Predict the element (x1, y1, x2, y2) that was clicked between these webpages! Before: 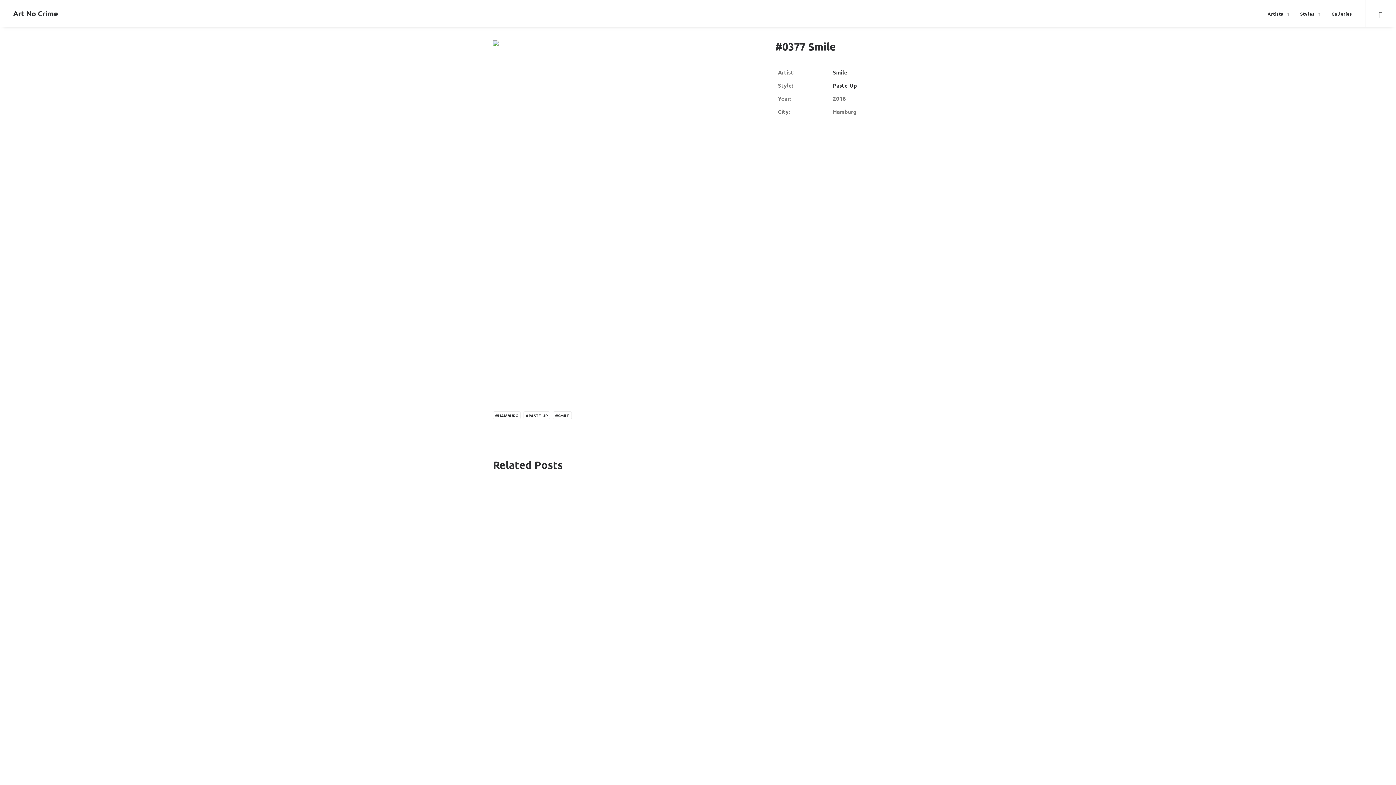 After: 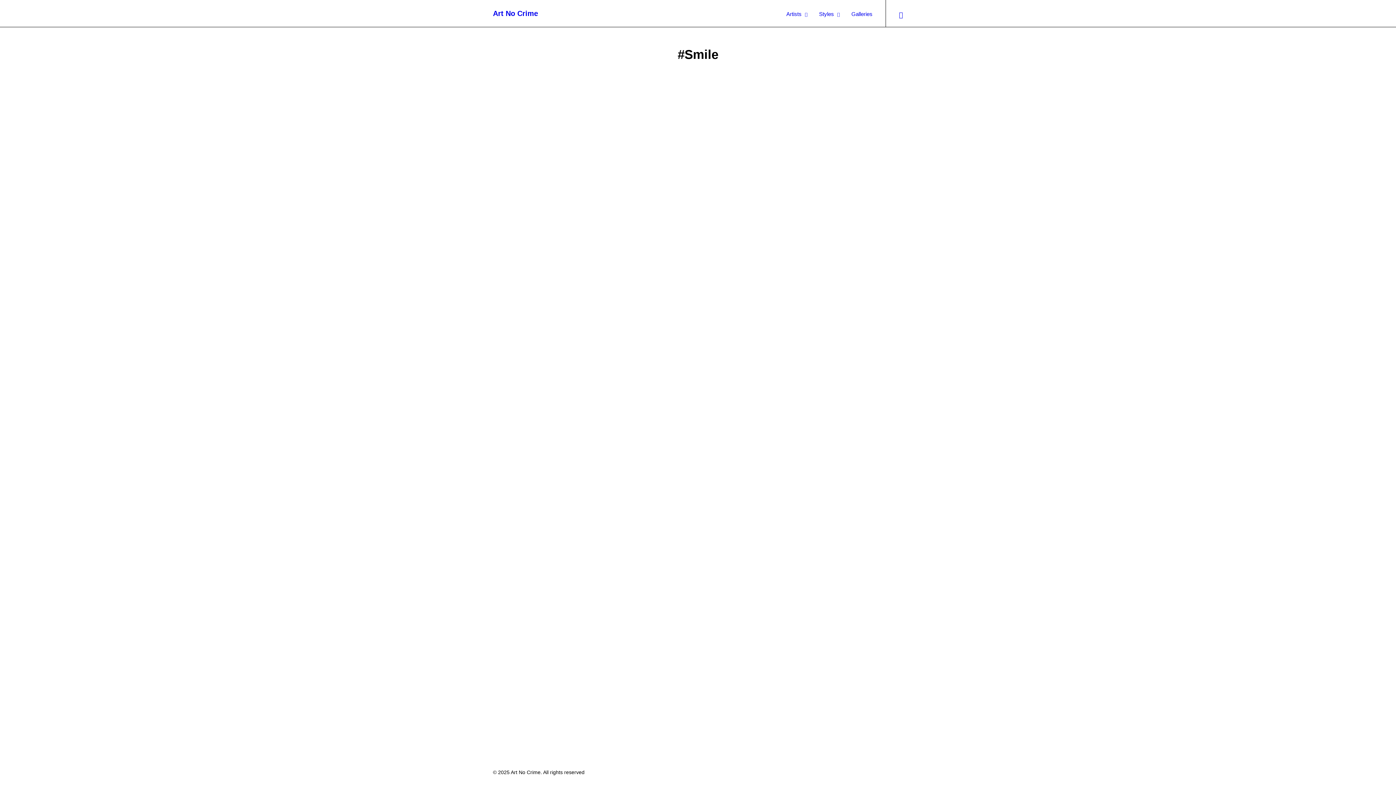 Action: label: #SMILE bbox: (553, 411, 572, 419)